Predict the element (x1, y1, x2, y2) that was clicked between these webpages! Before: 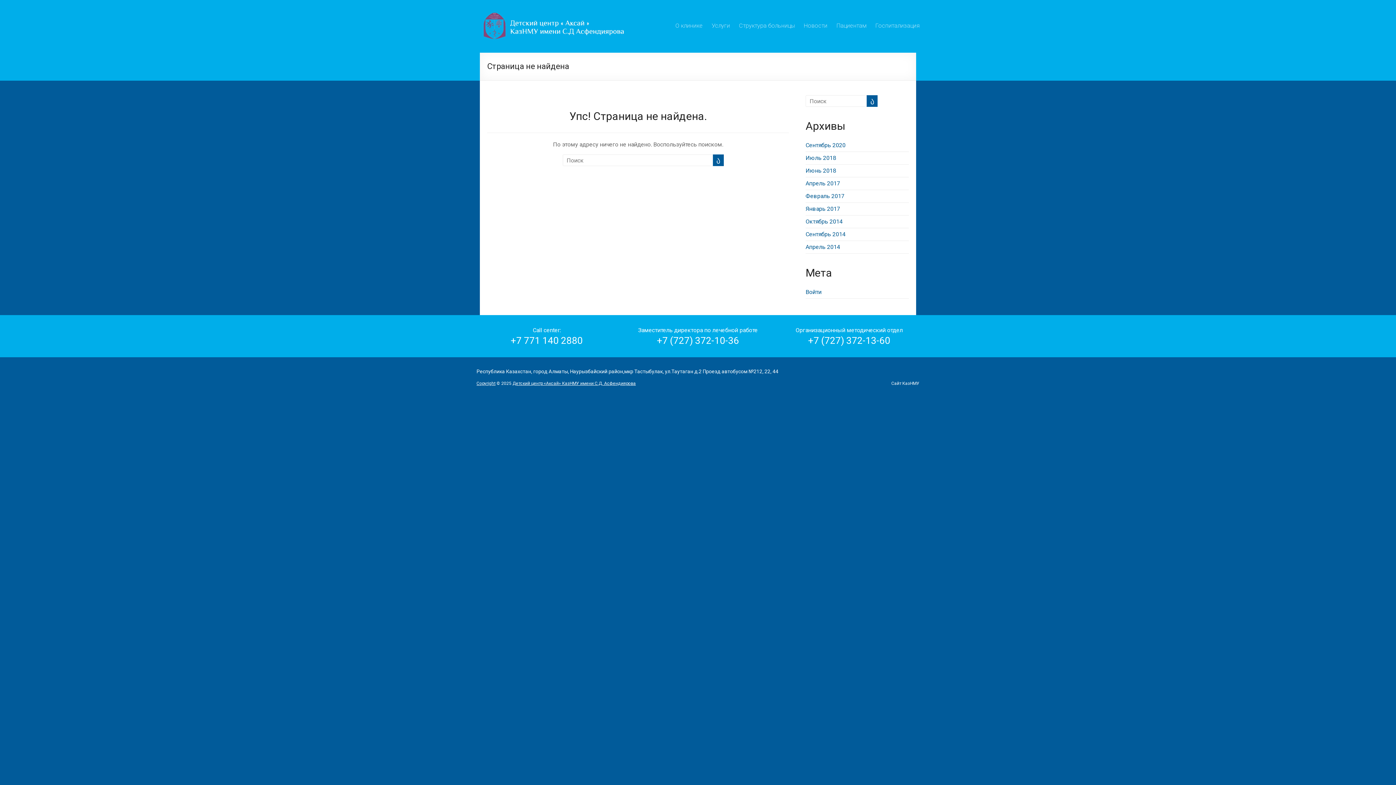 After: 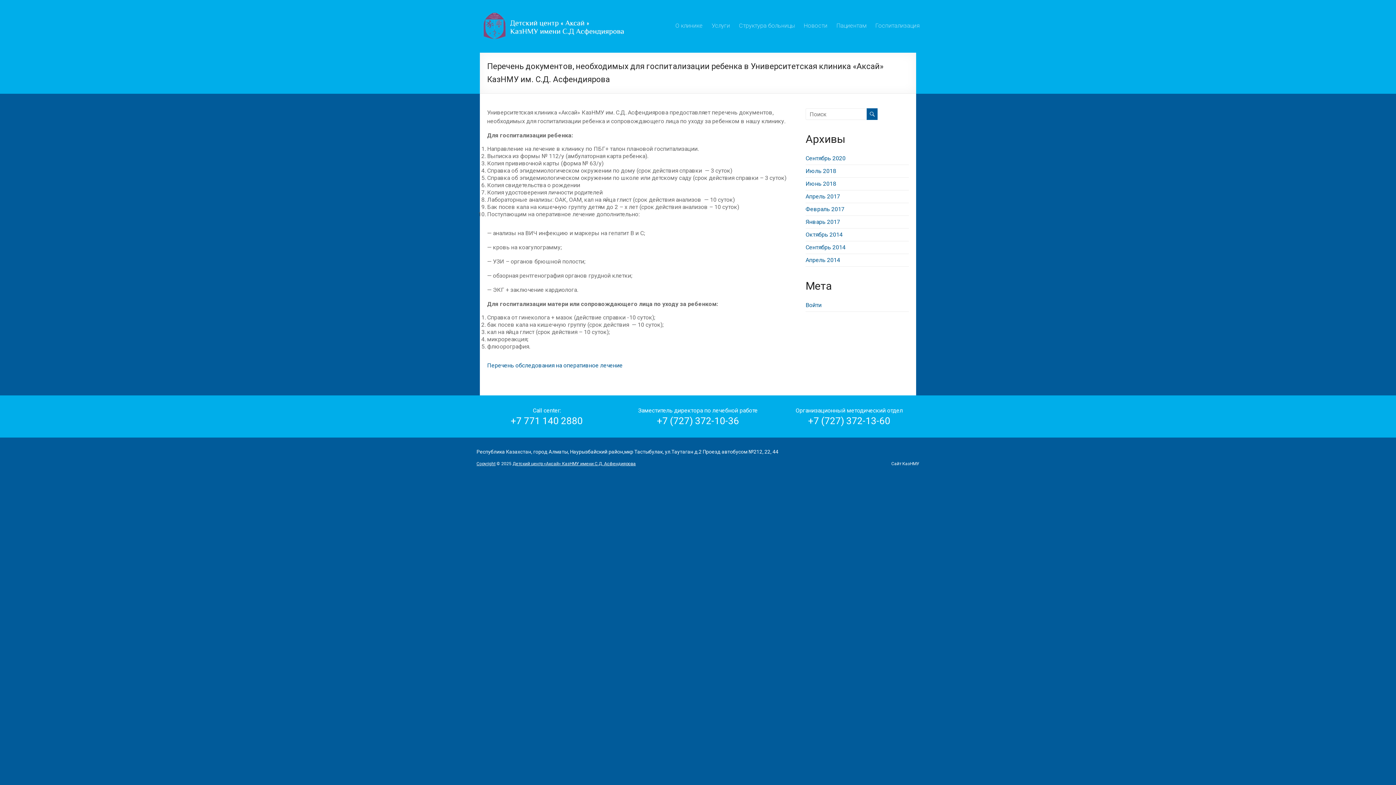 Action: bbox: (875, 16, 919, 27) label: Госпитализация